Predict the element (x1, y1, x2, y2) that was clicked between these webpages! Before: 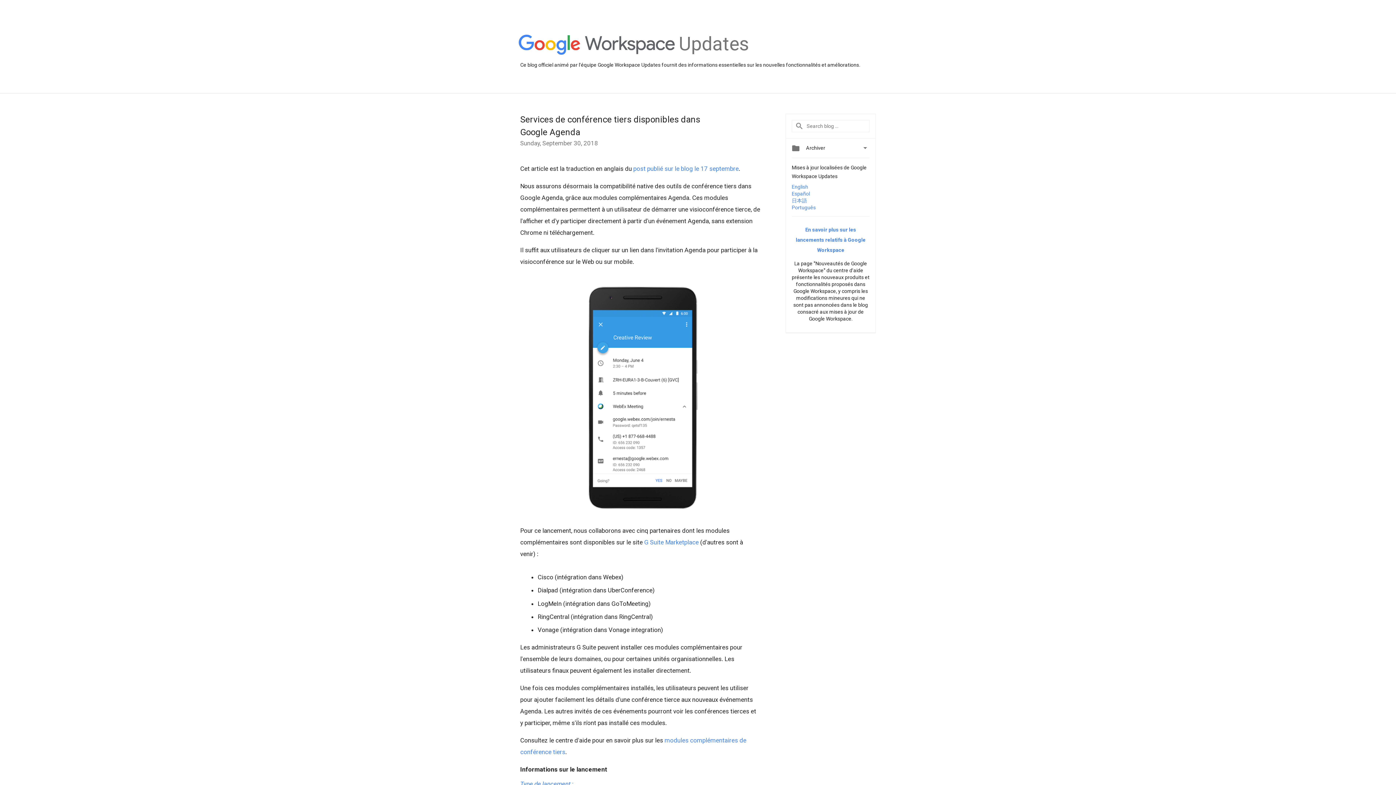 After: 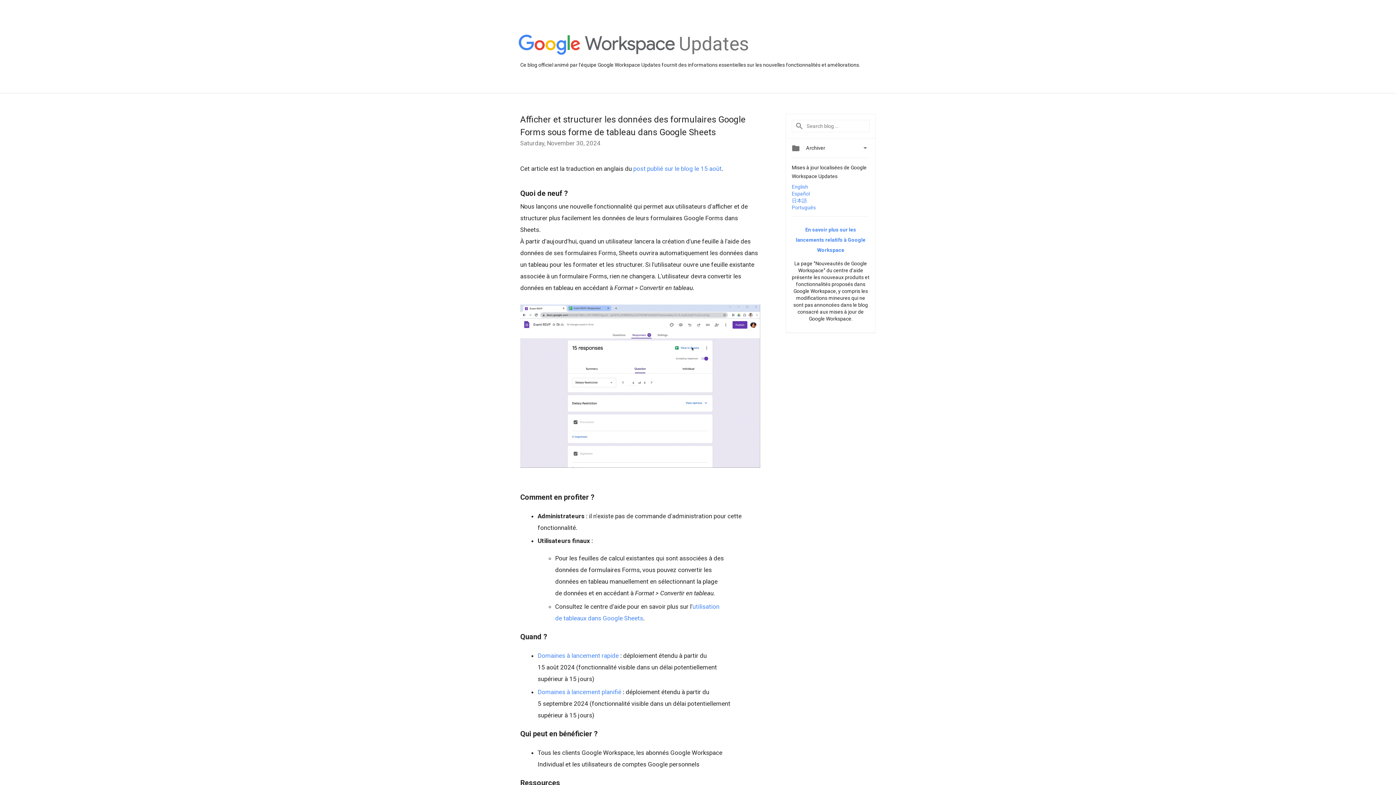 Action: label: Updates bbox: (679, 51, 749, 57)